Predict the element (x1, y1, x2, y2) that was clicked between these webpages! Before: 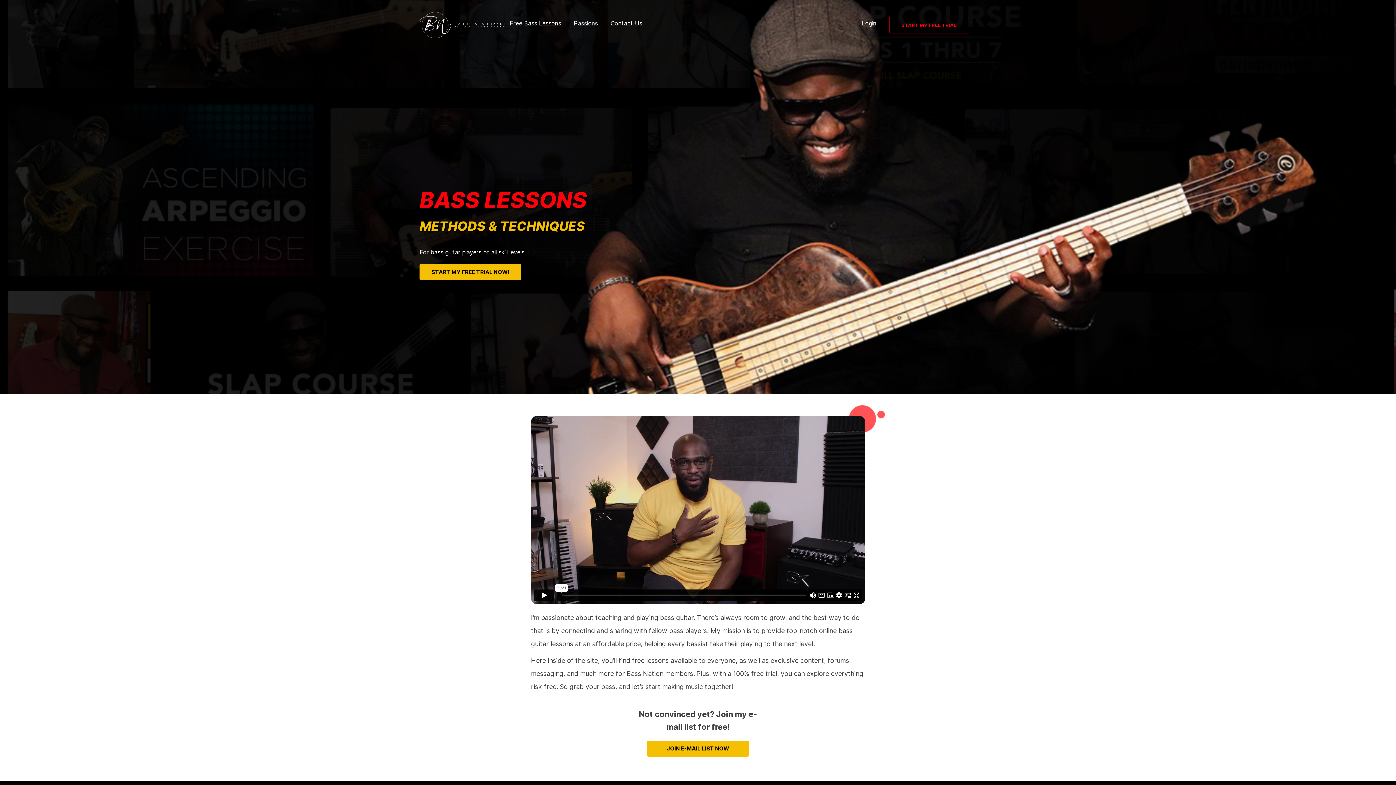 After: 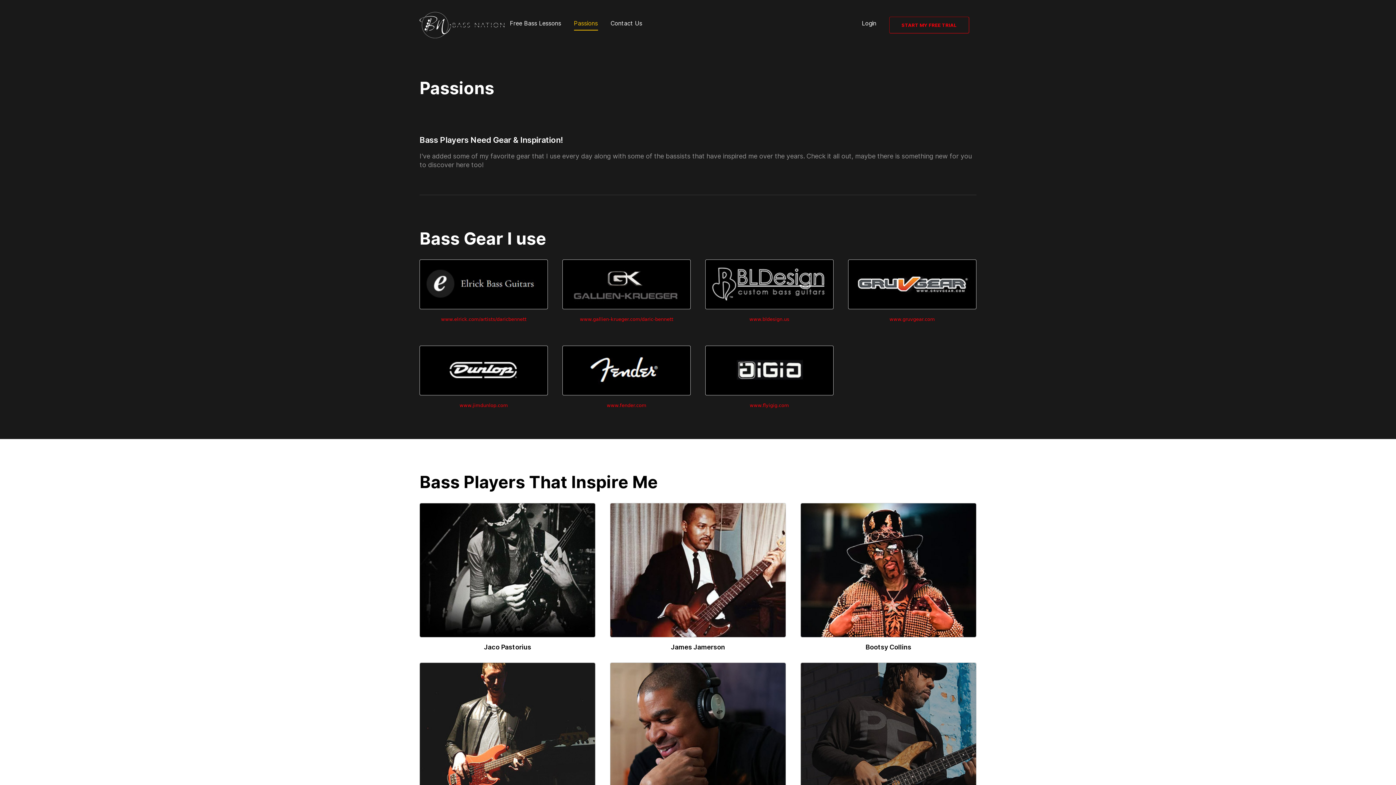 Action: label: Passions bbox: (574, 19, 598, 30)